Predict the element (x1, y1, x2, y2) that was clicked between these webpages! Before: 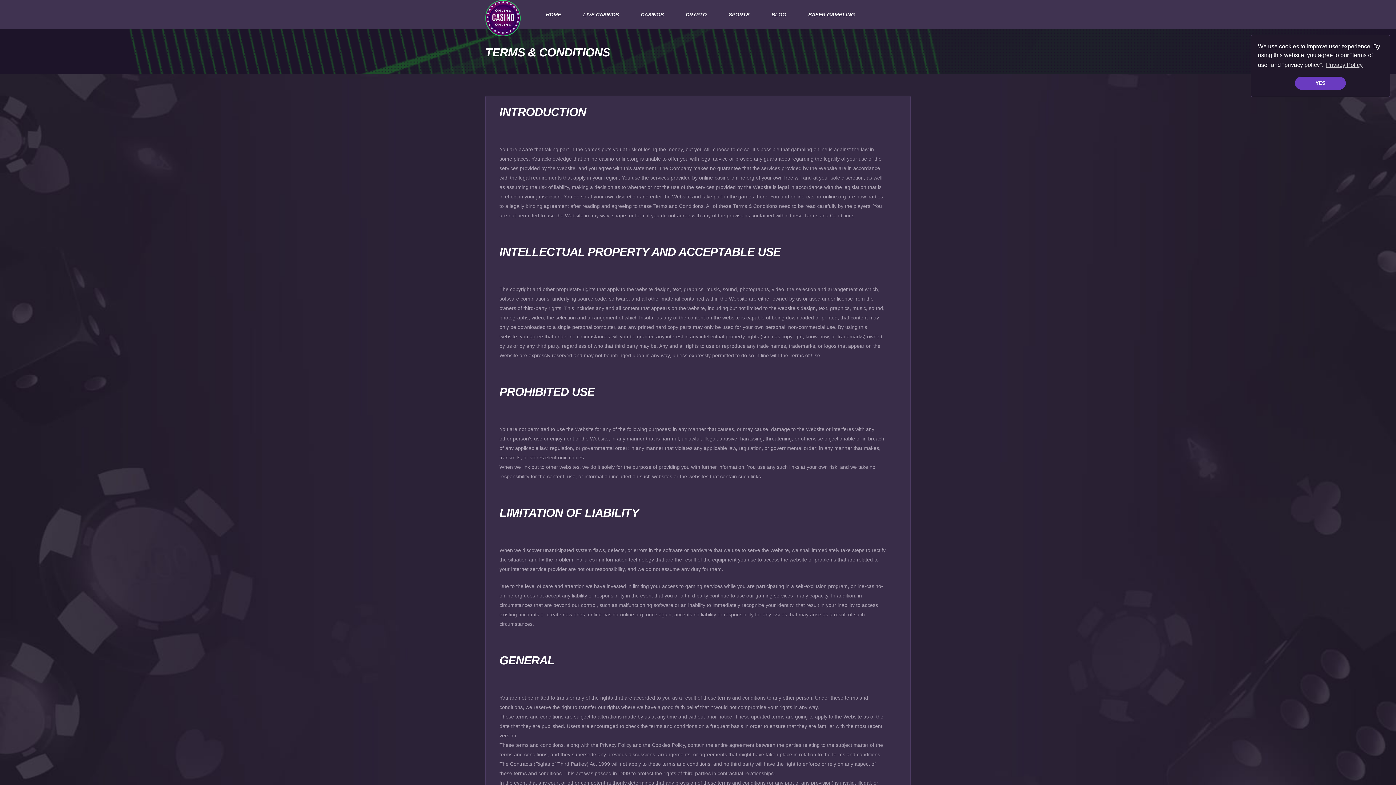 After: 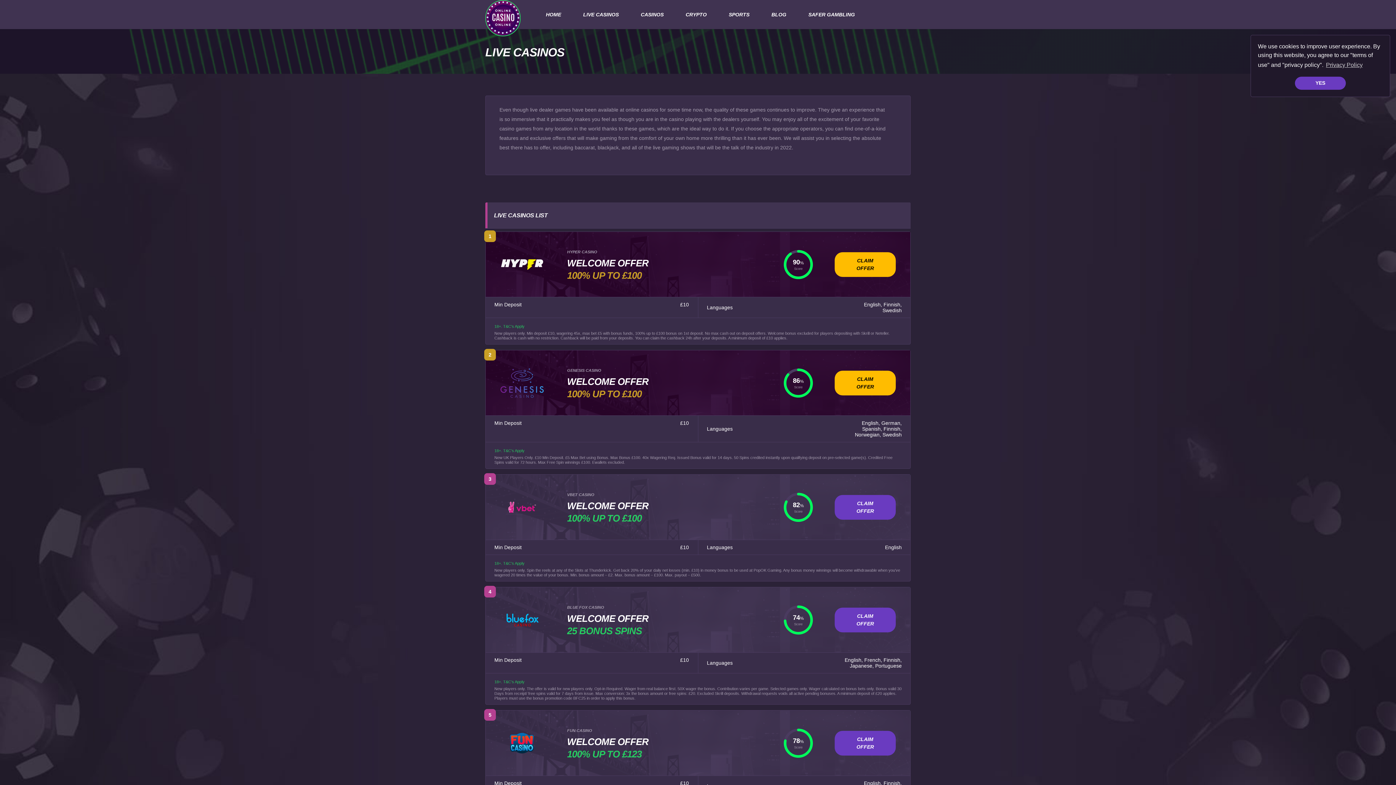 Action: bbox: (572, 1, 629, 27) label: LIVE CASINOS